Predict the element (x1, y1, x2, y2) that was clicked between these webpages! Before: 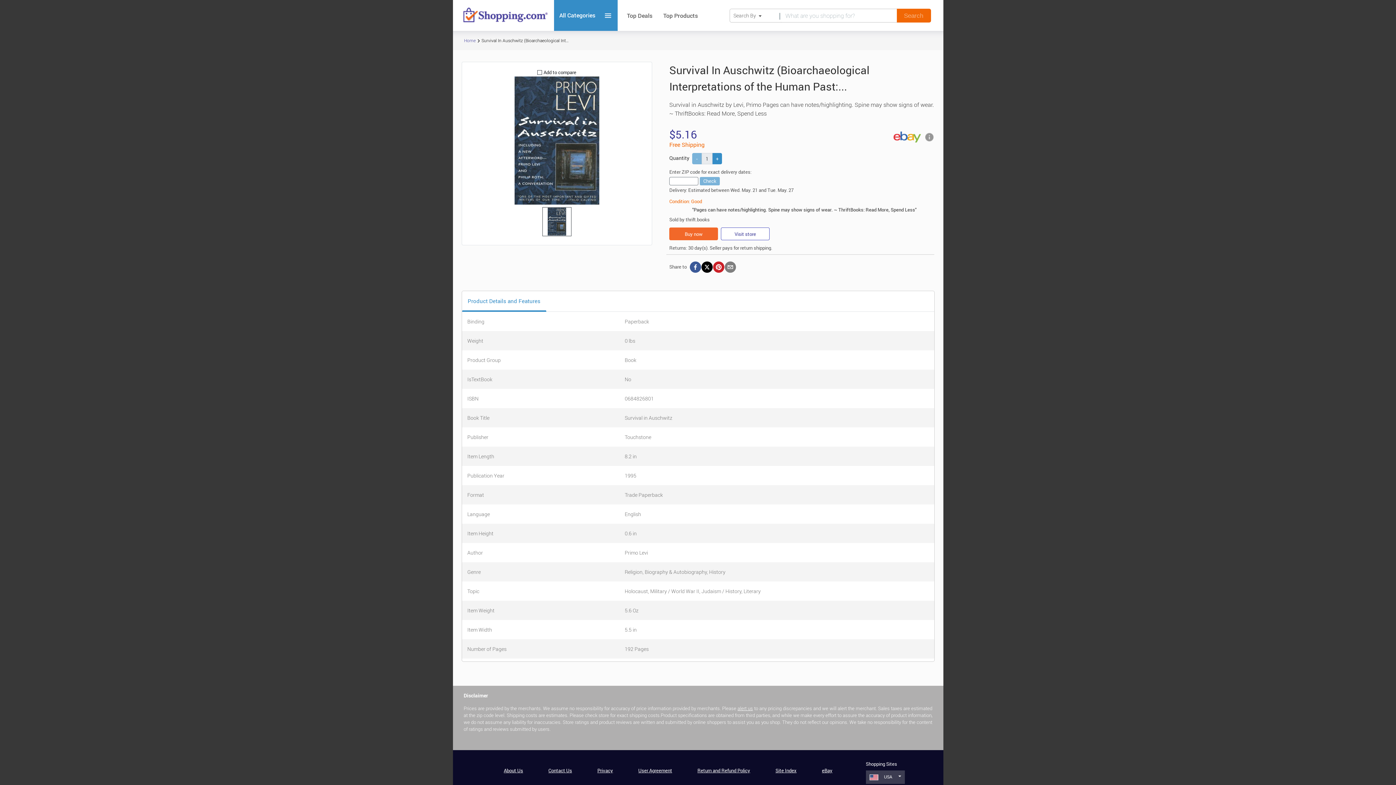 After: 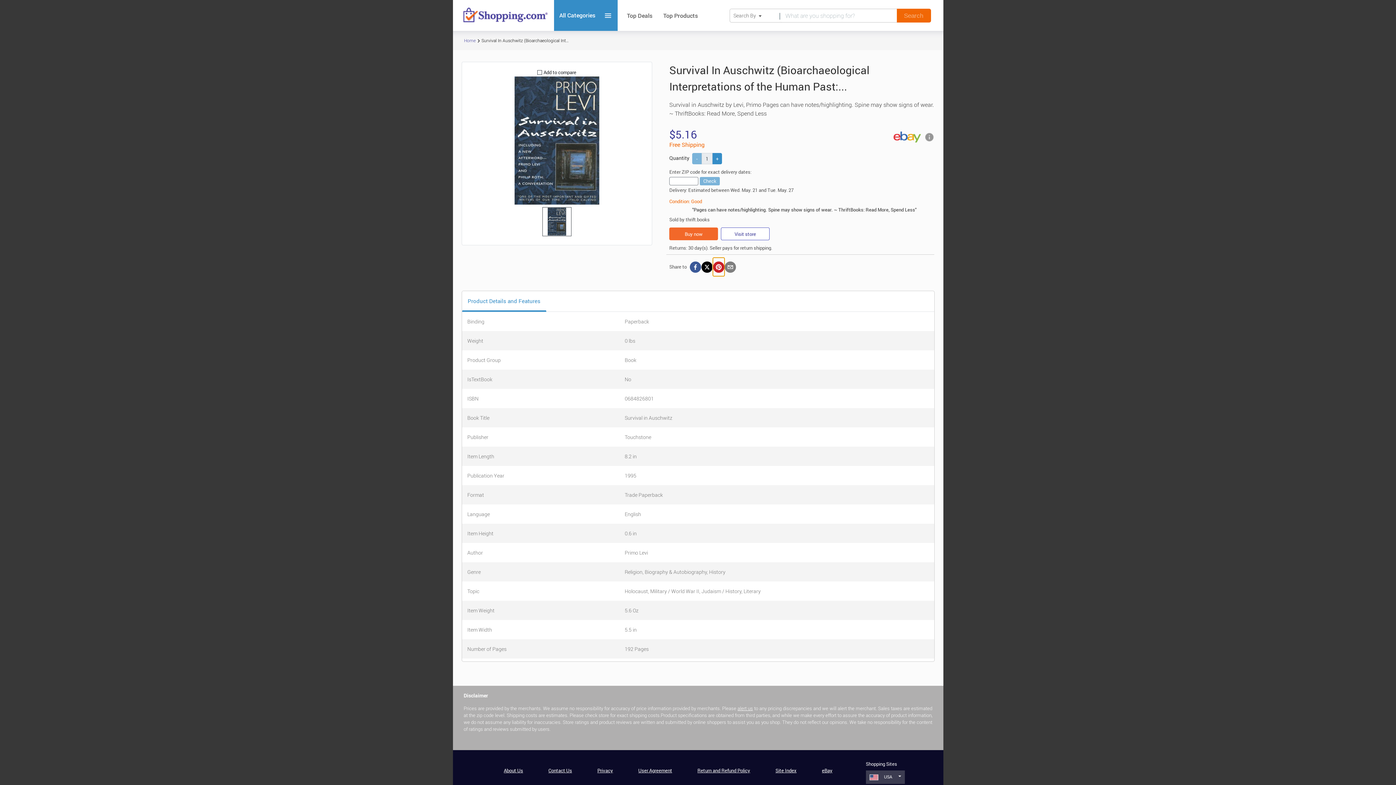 Action: label: pinterest bbox: (713, 257, 724, 276)